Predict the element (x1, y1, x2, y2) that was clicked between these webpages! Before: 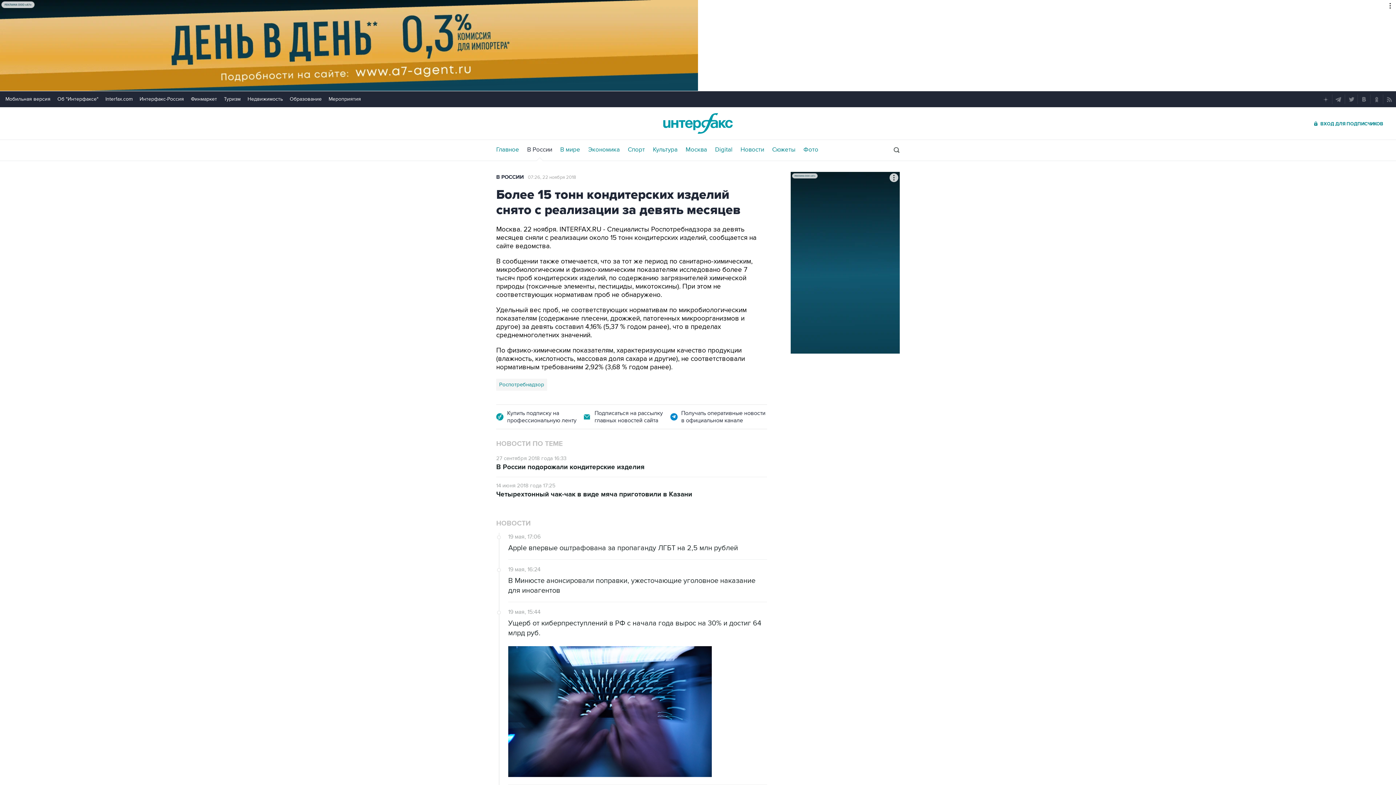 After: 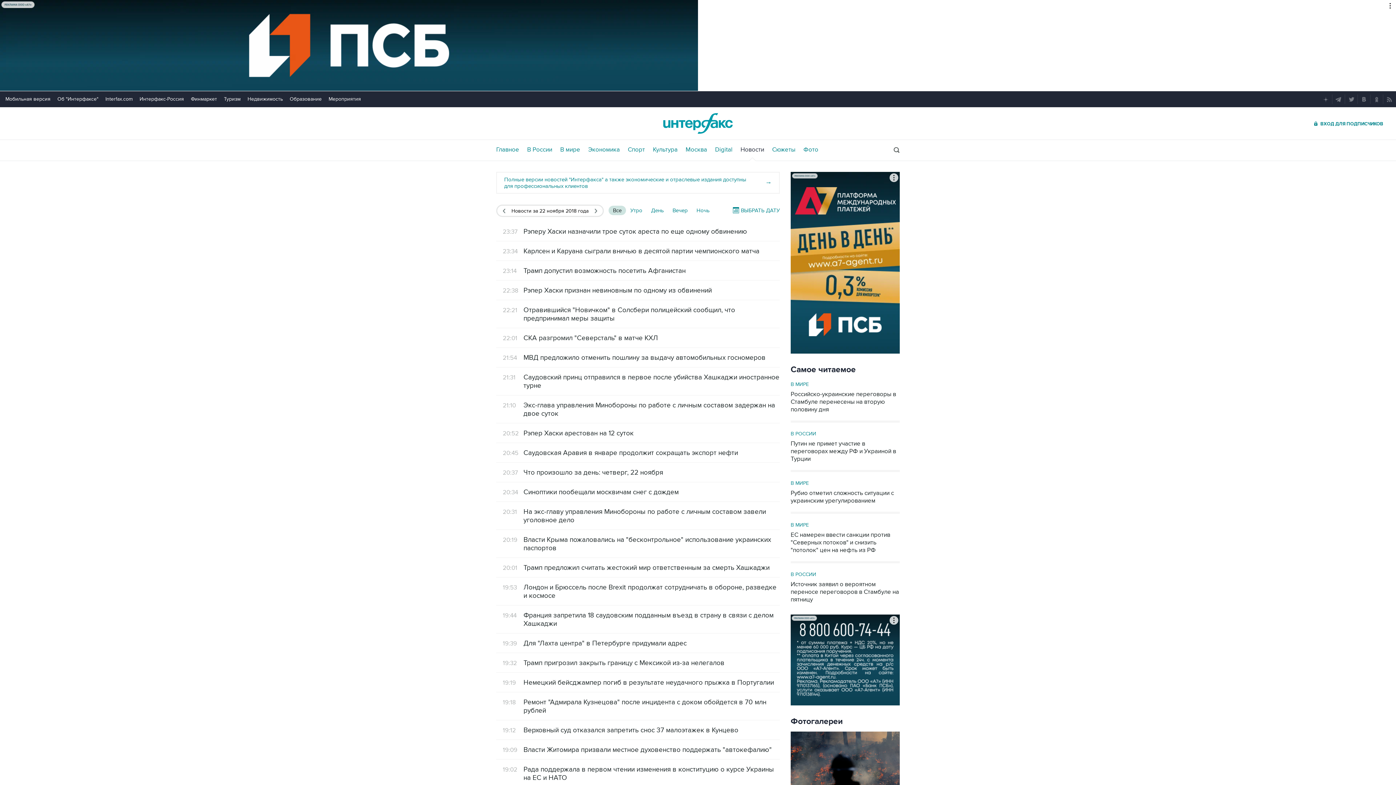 Action: bbox: (528, 174, 576, 180) label: 07:26, 22 ноября 2018